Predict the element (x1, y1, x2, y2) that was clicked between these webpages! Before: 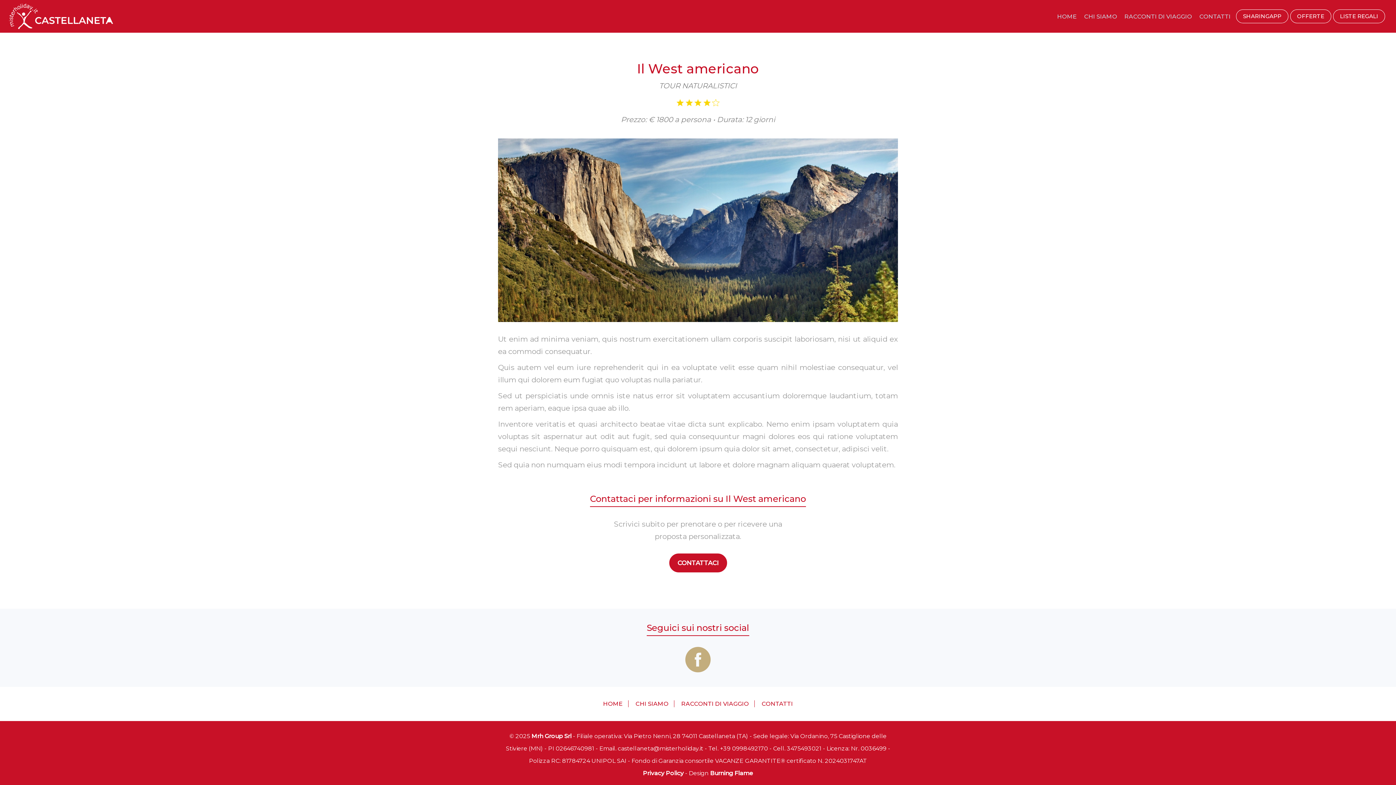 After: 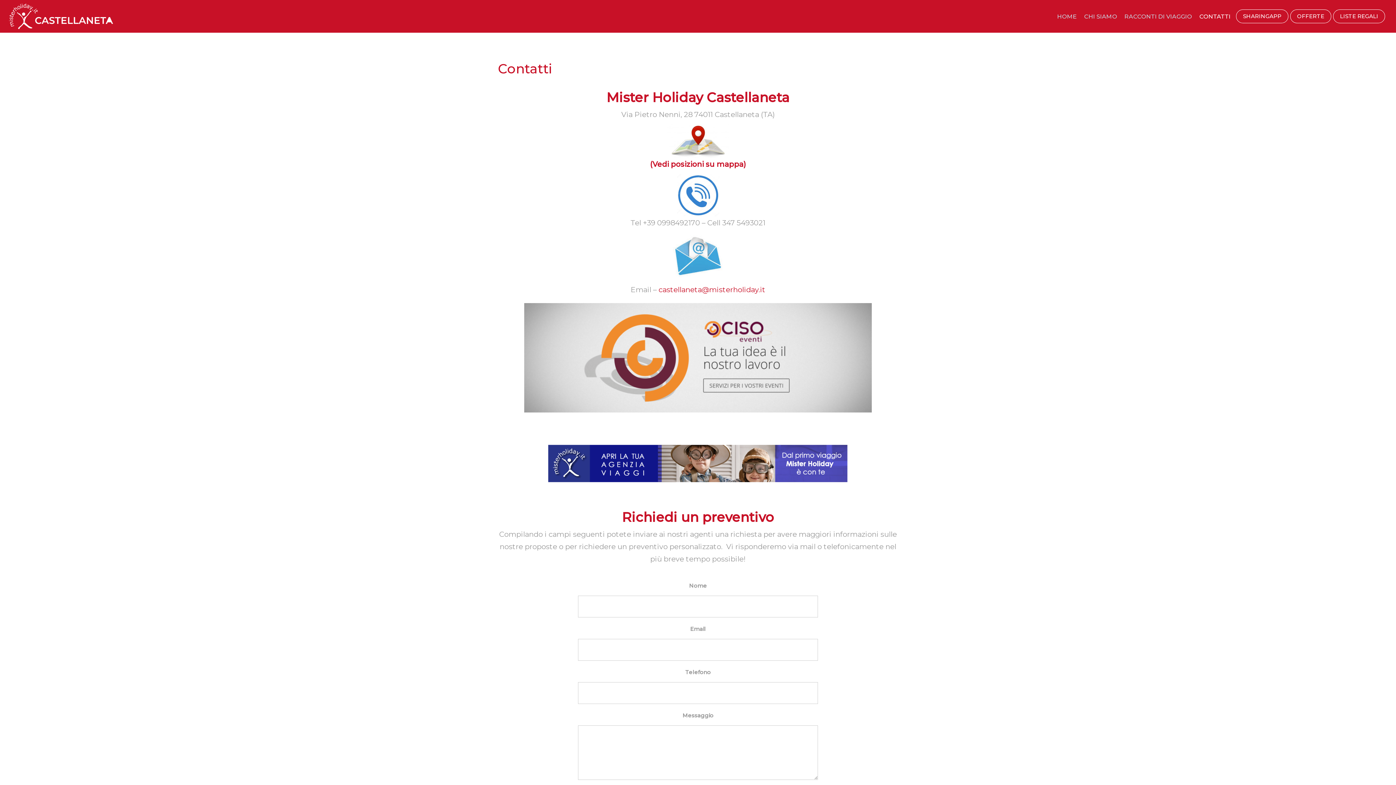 Action: label: CONTATTACI bbox: (669, 553, 727, 572)